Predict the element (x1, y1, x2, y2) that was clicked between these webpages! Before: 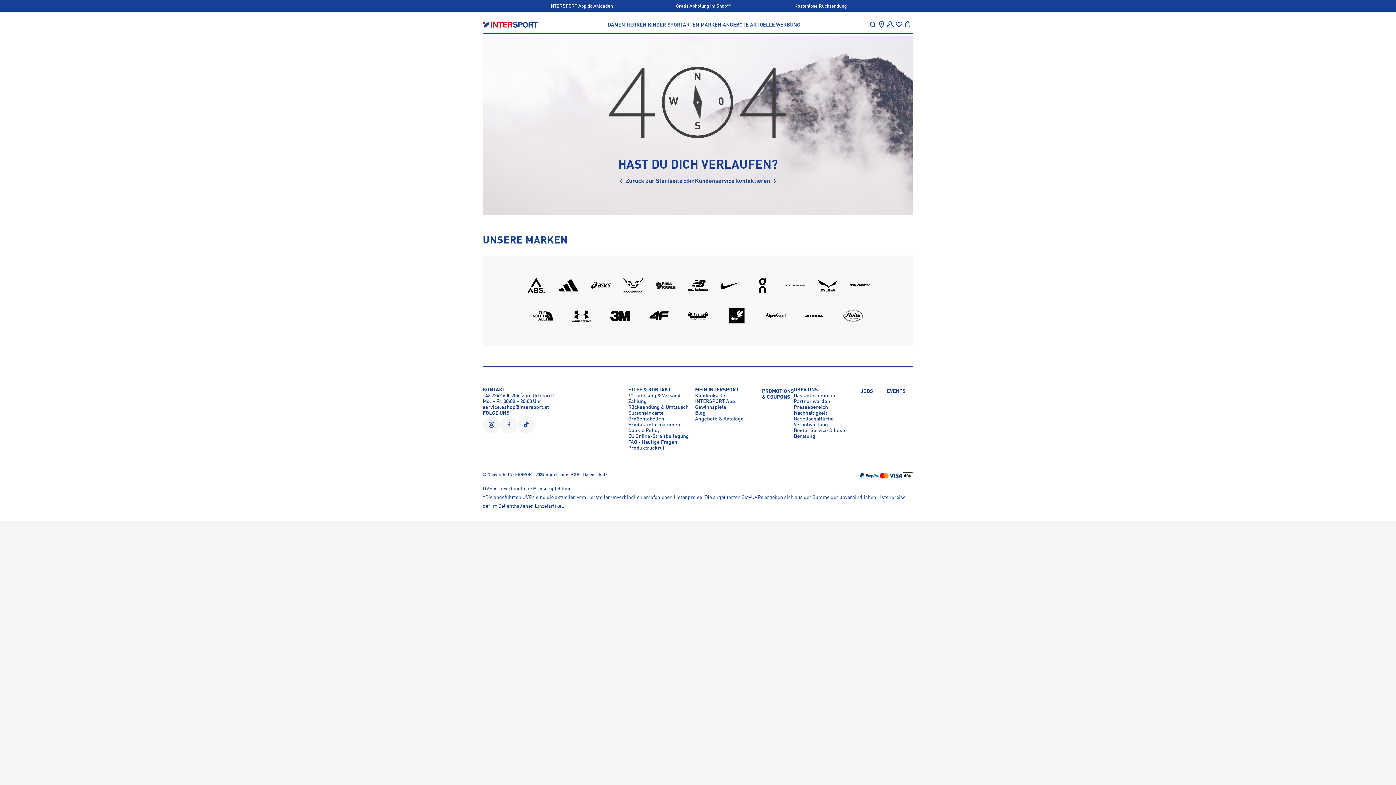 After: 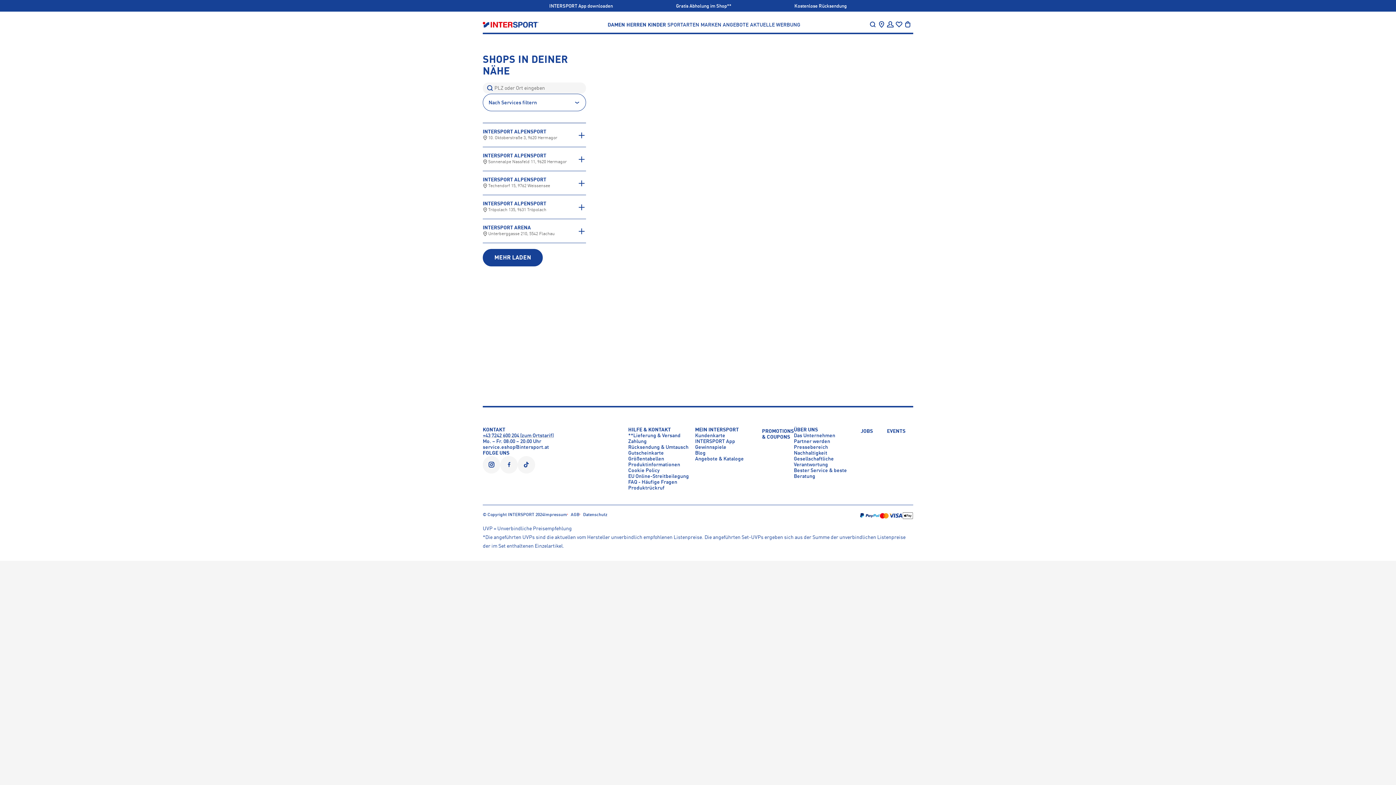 Action: label: Shopfinder bbox: (877, 20, 886, 29)